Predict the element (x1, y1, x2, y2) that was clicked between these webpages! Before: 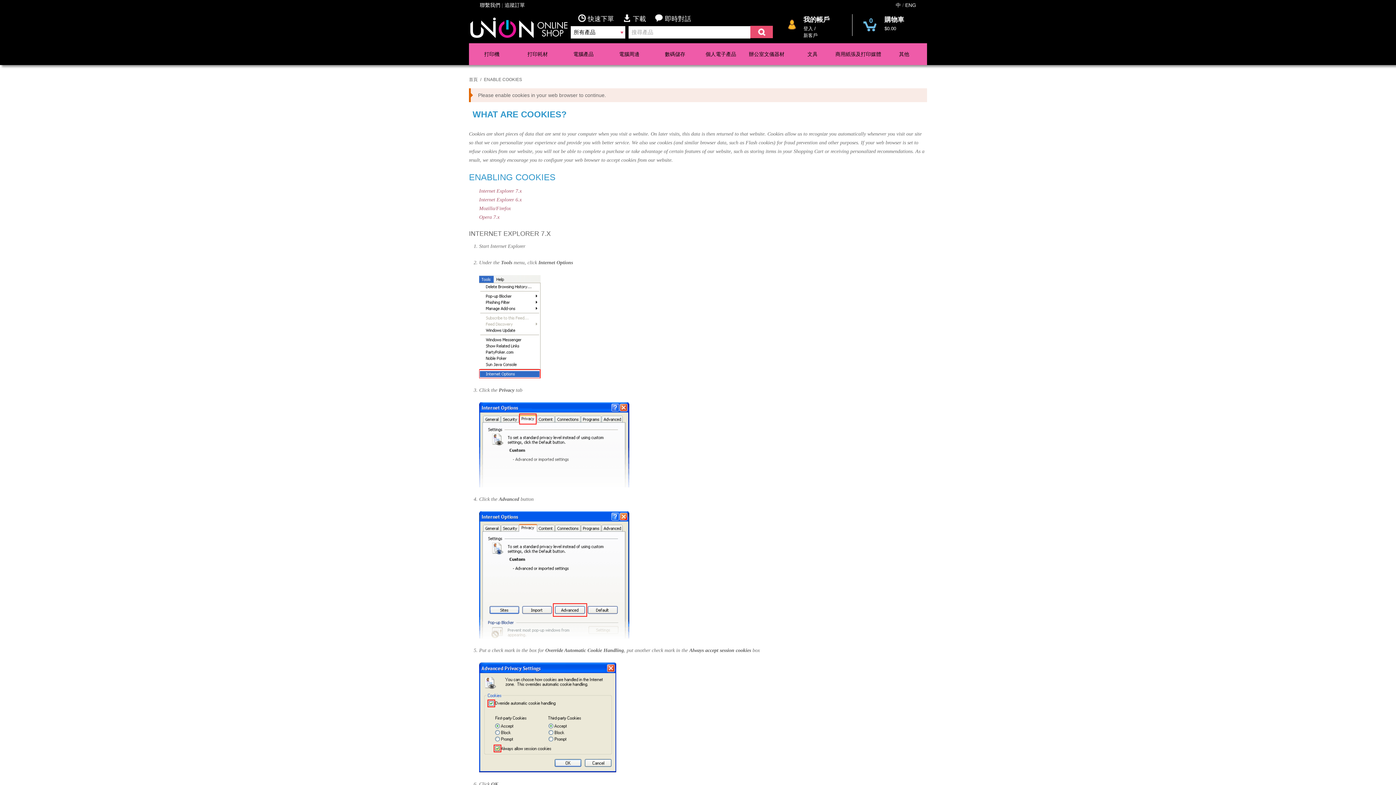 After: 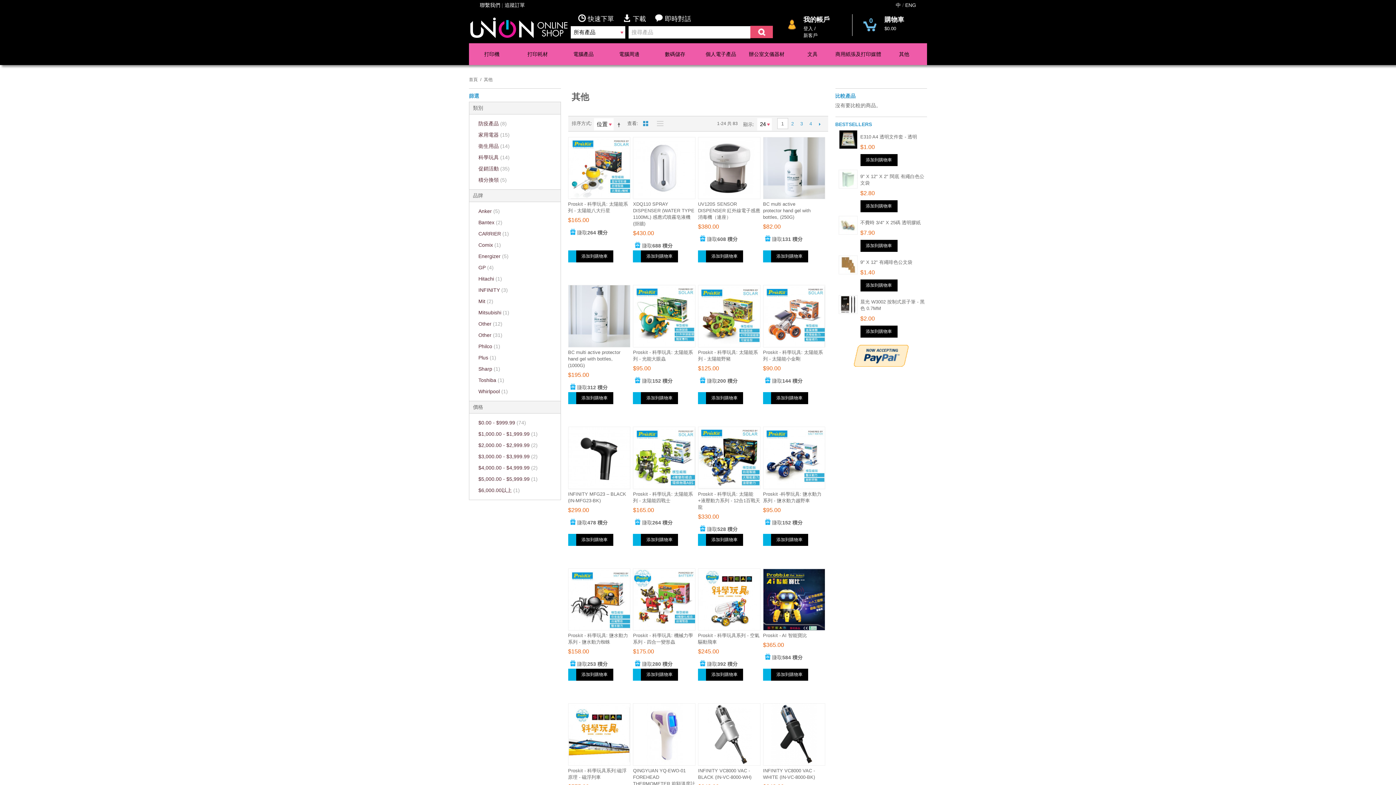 Action: bbox: (881, 43, 927, 65) label: 其他